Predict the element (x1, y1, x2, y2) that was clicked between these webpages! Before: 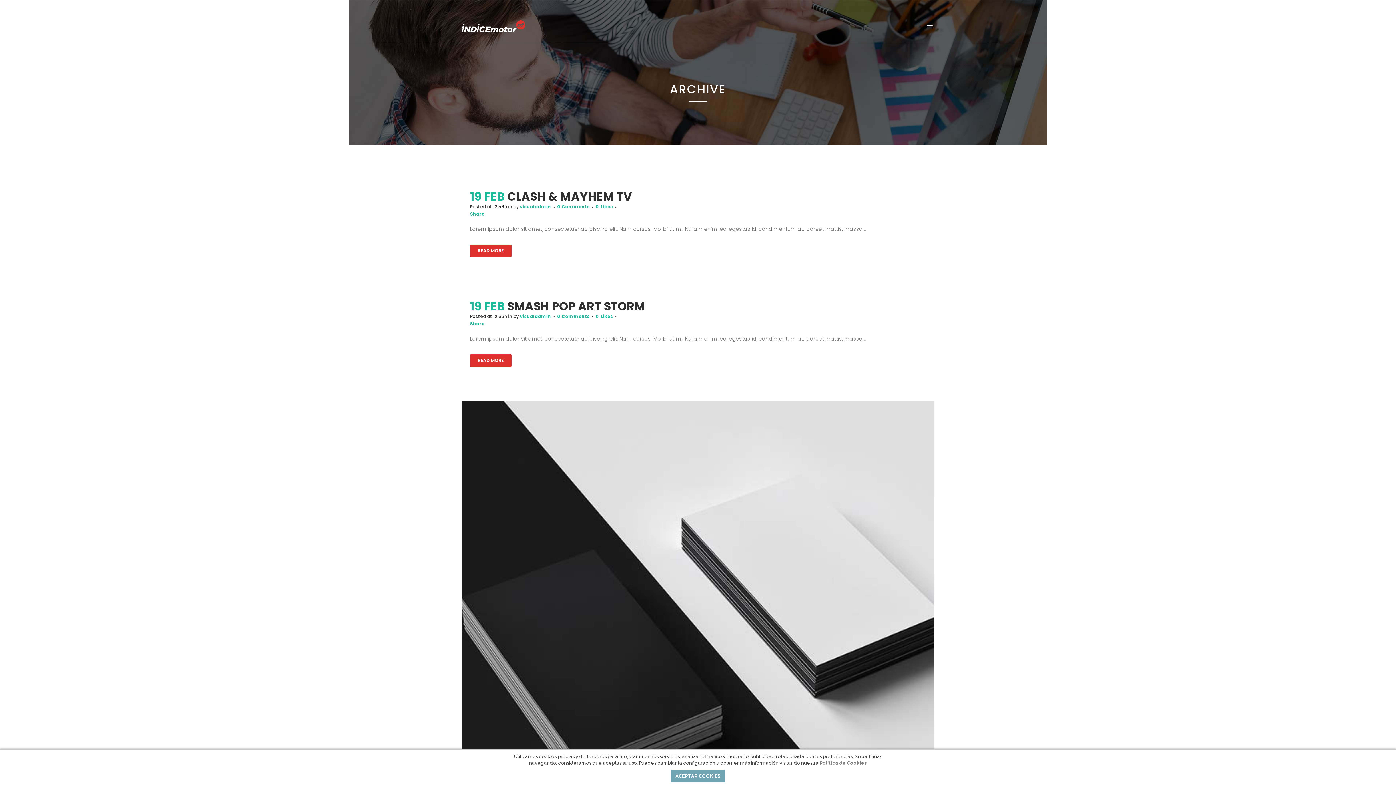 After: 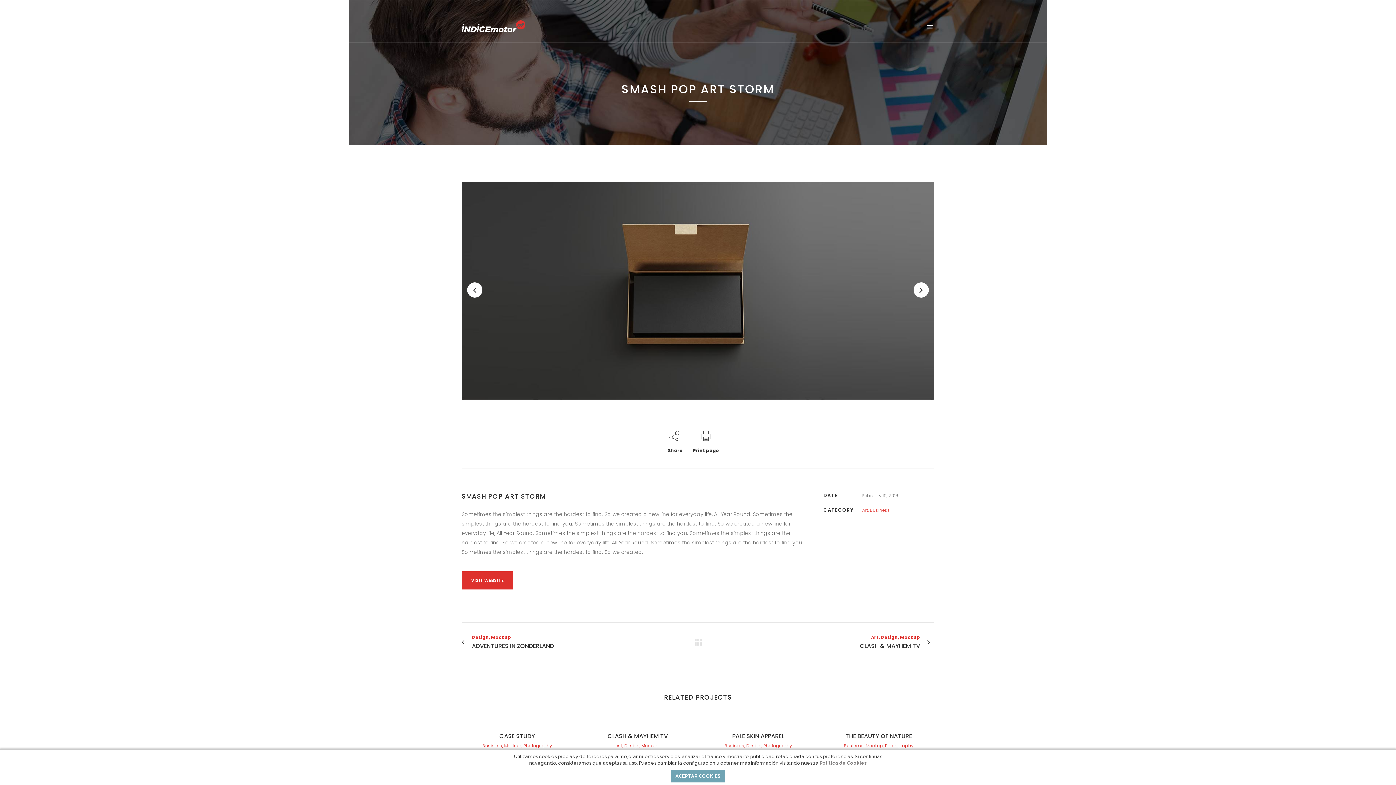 Action: label: READ MORE bbox: (470, 354, 511, 366)